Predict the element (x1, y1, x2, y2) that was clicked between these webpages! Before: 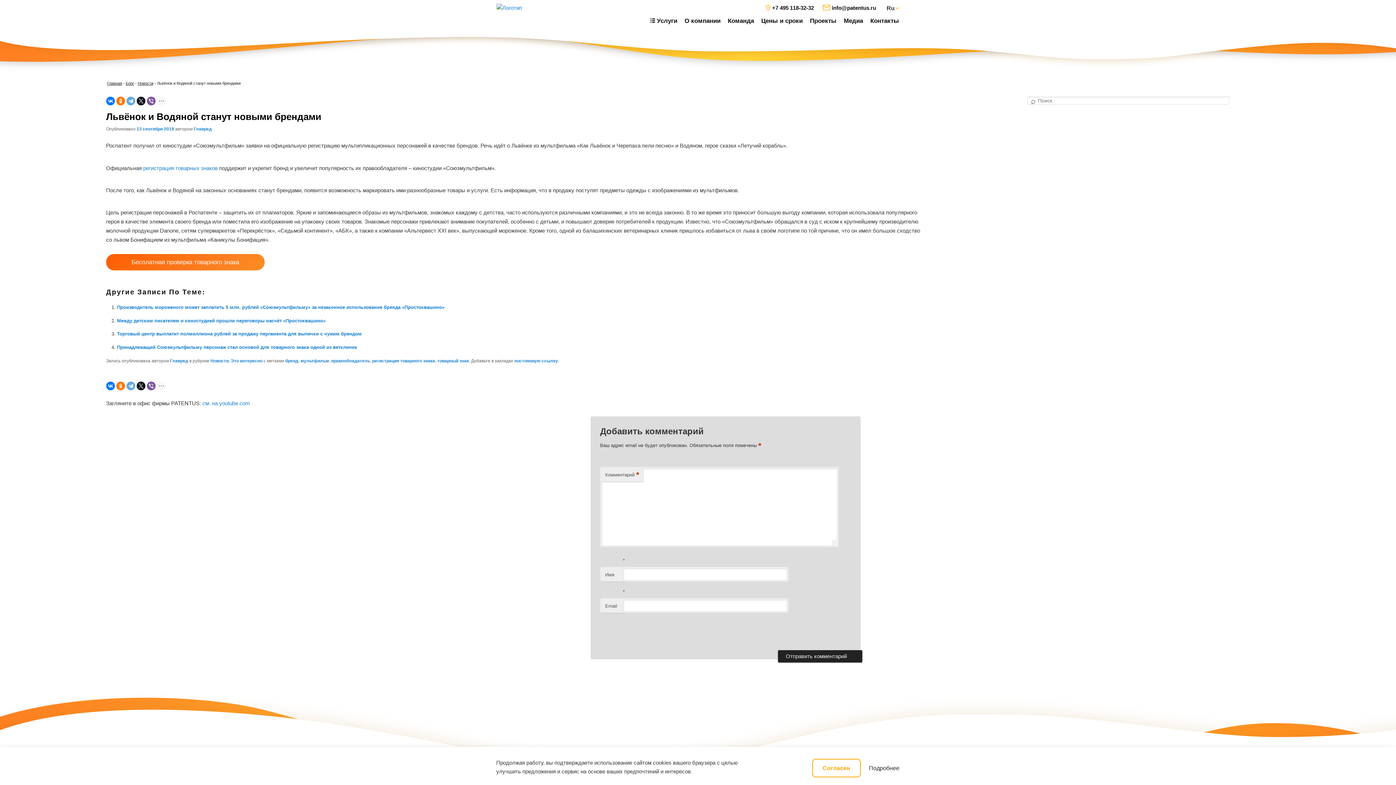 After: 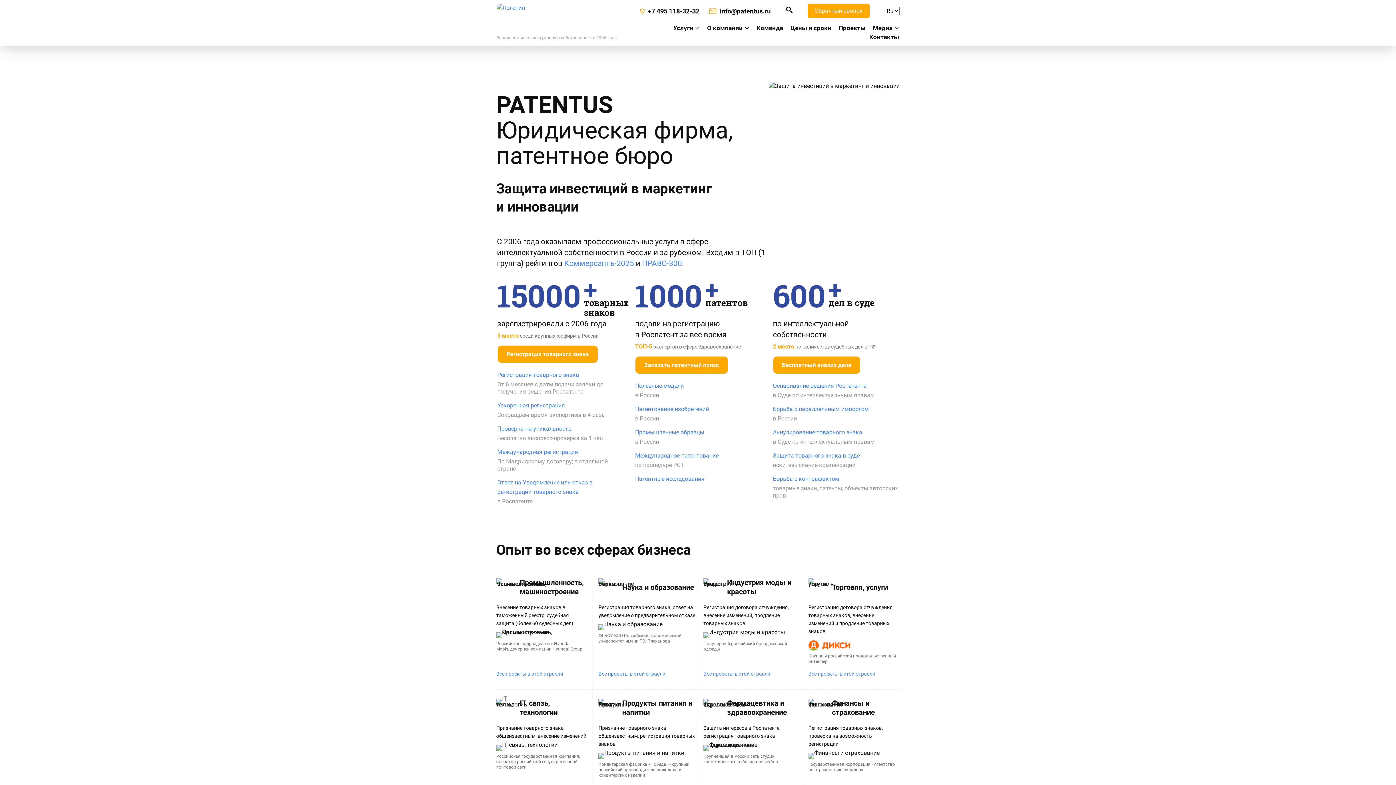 Action: label:  Услуги bbox: (650, 17, 677, 24)